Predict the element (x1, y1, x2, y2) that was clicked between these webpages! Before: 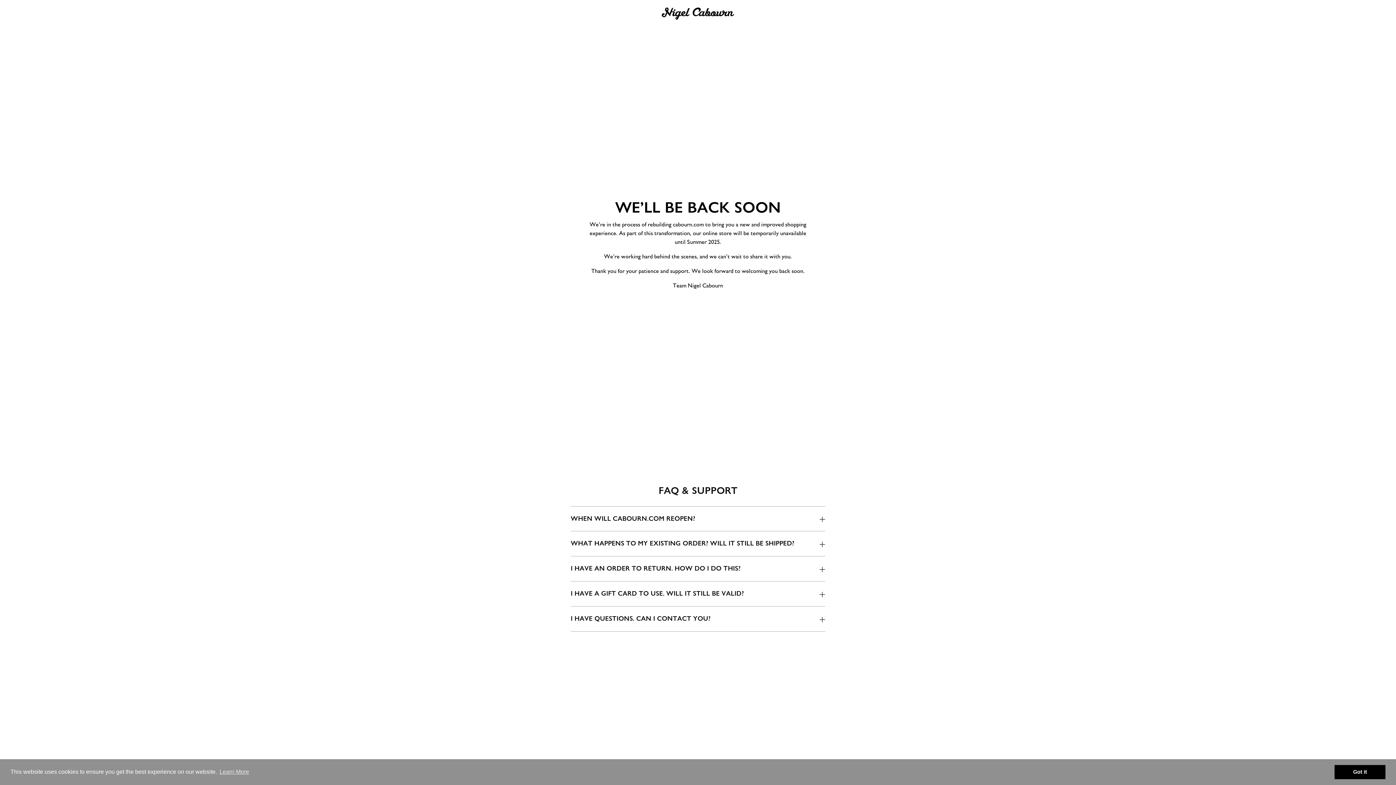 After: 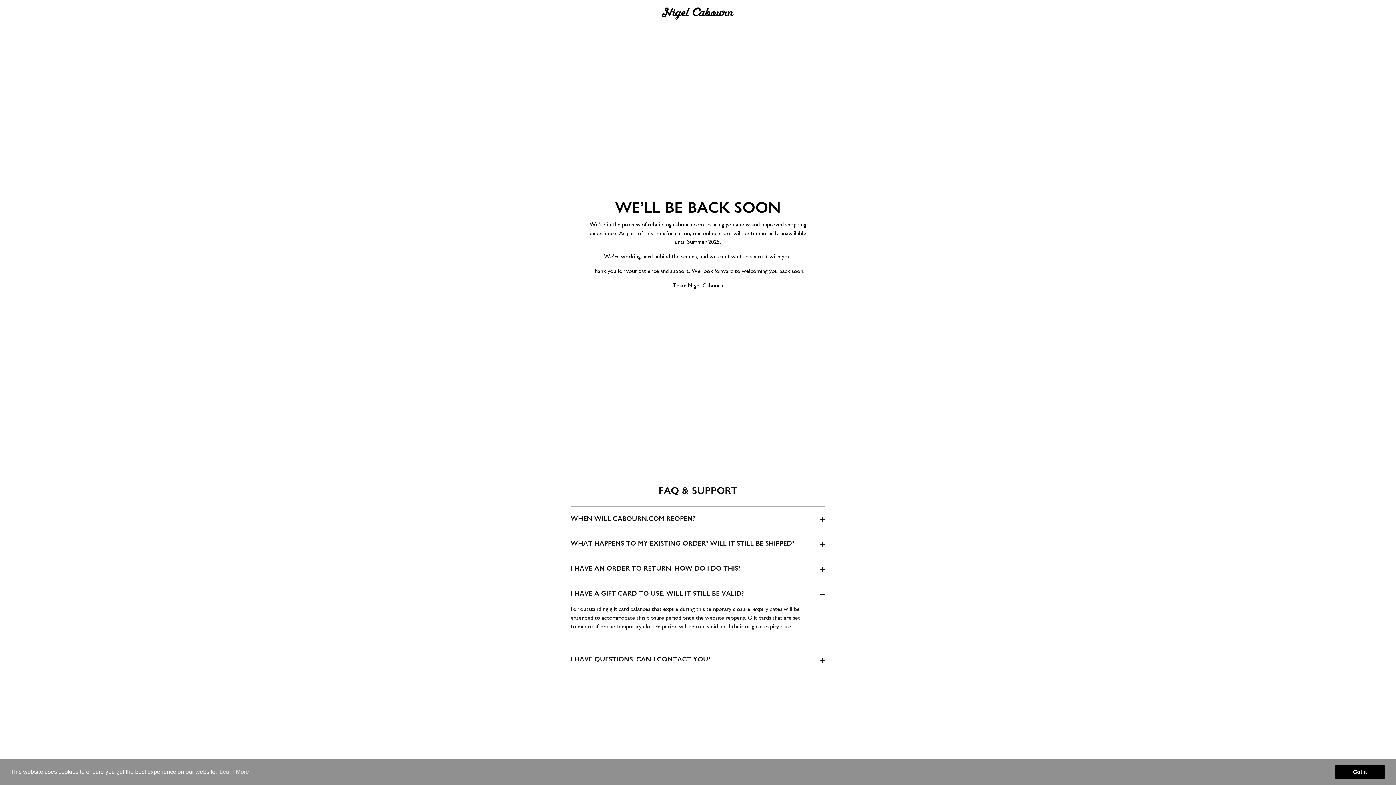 Action: label: I HAVE A GIFT CARD TO USE. WILL IT STILL BE VALID? bbox: (570, 581, 825, 606)